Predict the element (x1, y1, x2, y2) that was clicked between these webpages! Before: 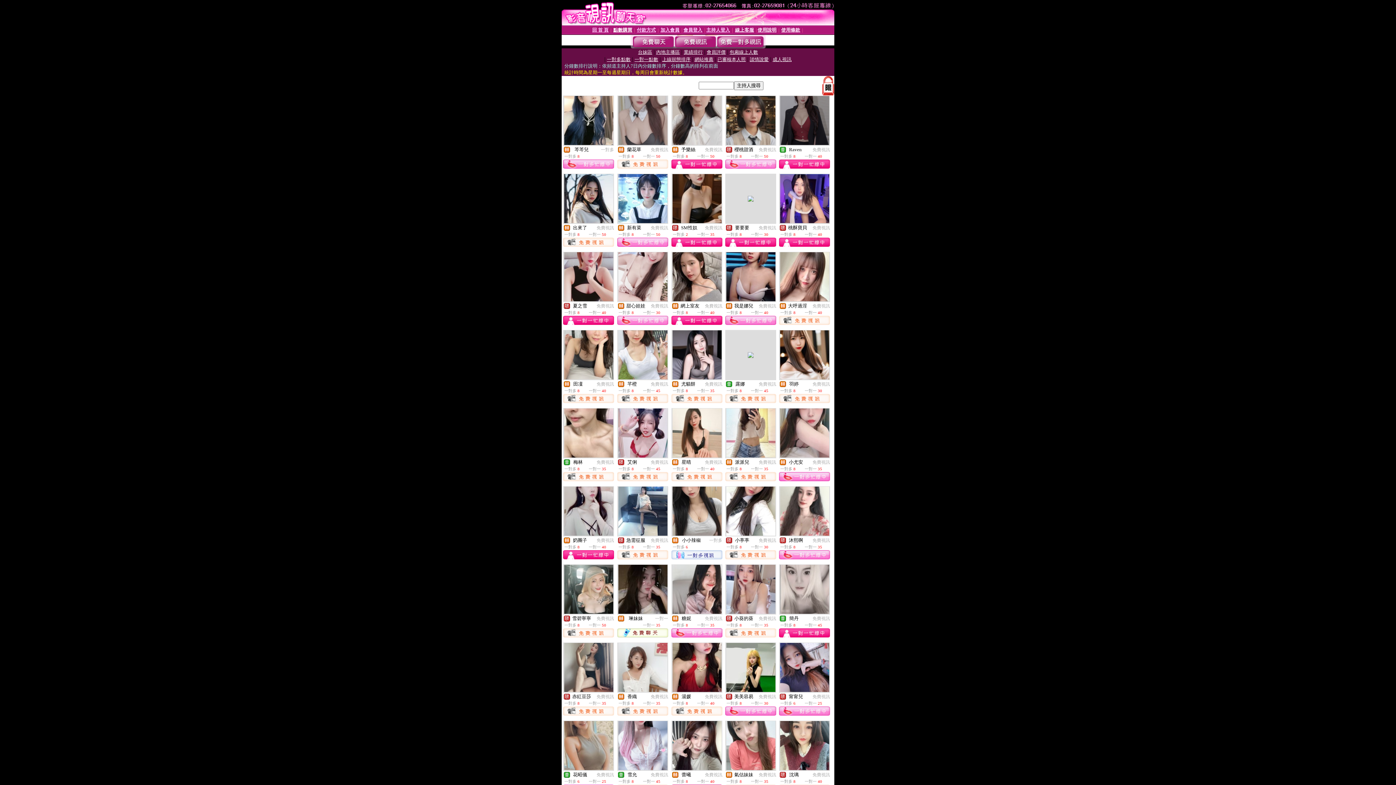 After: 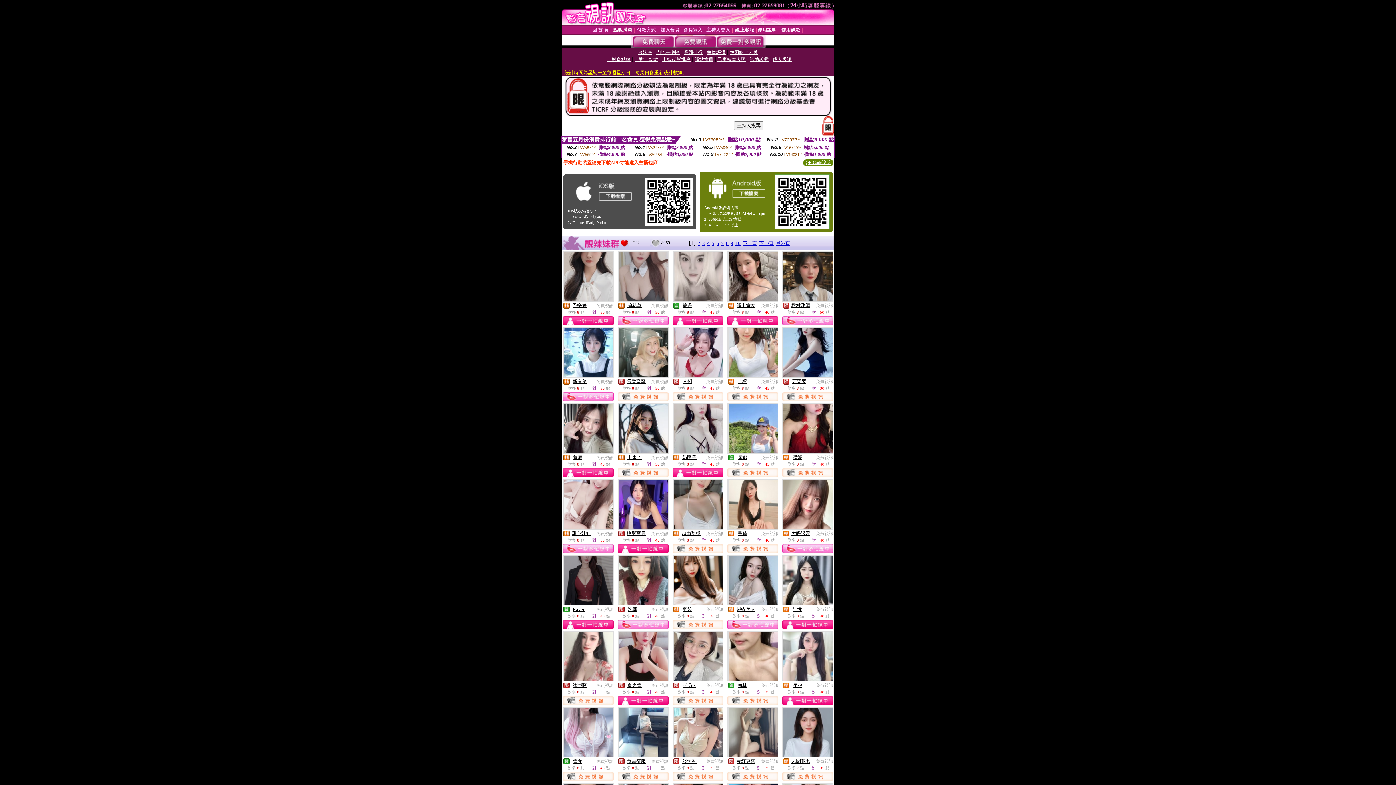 Action: label: 免費視訊 bbox: (812, 303, 830, 308)